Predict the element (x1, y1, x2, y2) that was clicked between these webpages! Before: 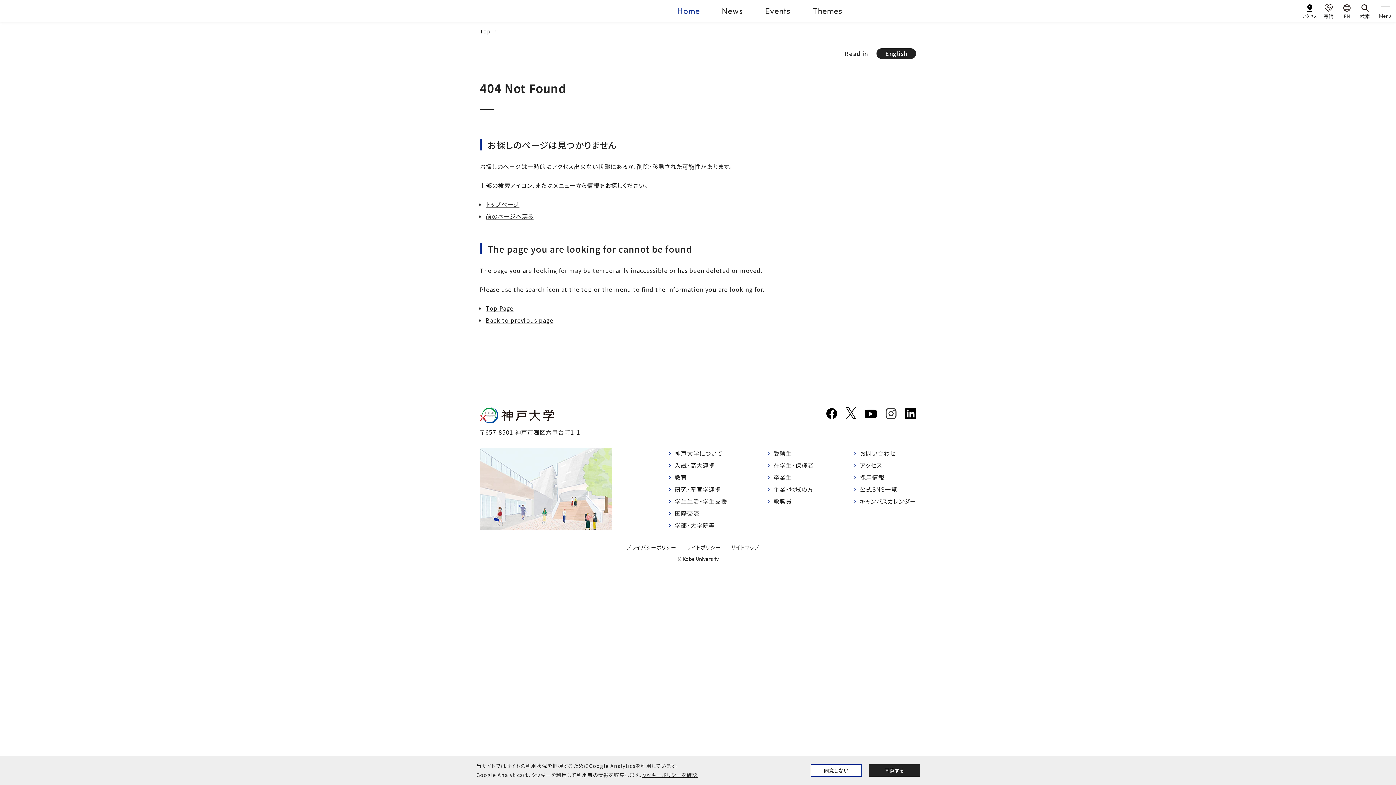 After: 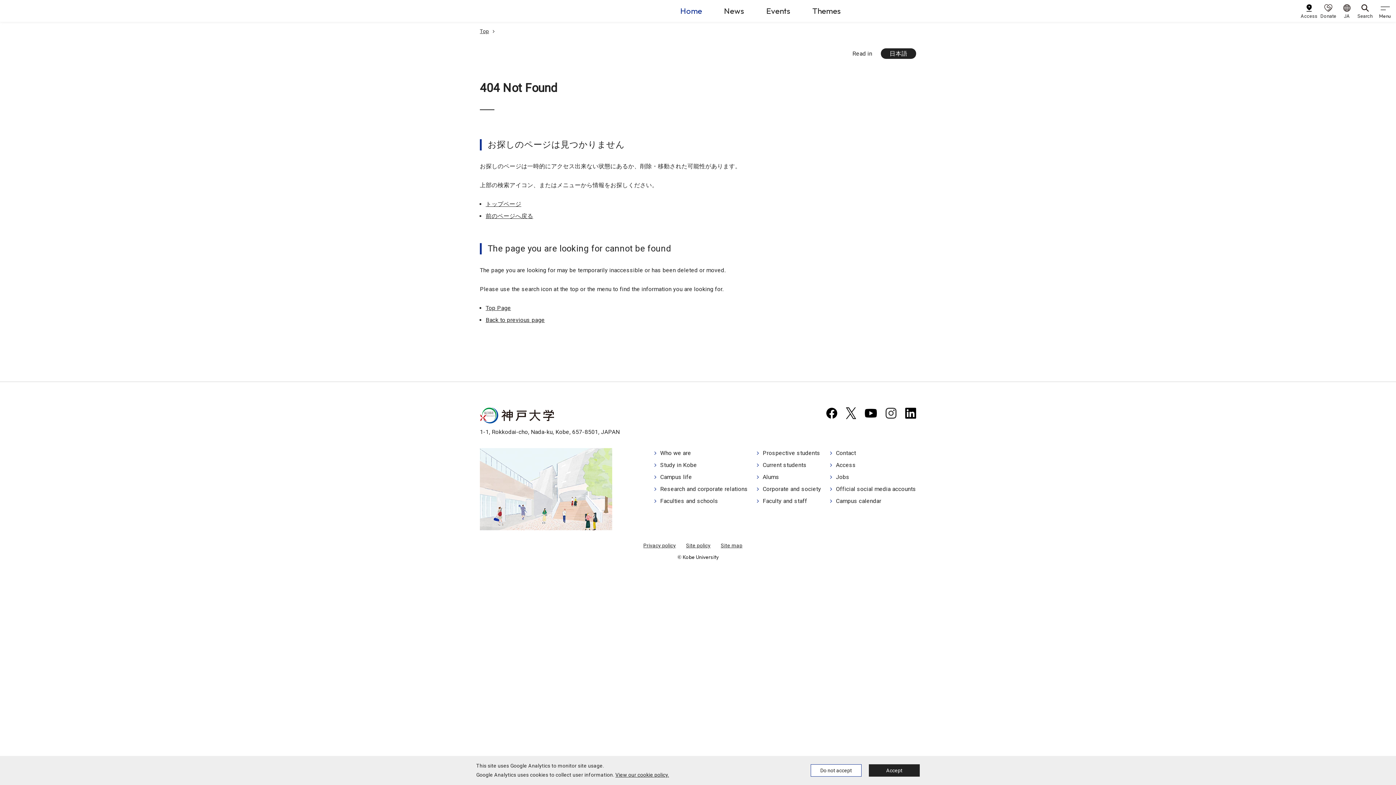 Action: bbox: (876, 48, 916, 58) label: English